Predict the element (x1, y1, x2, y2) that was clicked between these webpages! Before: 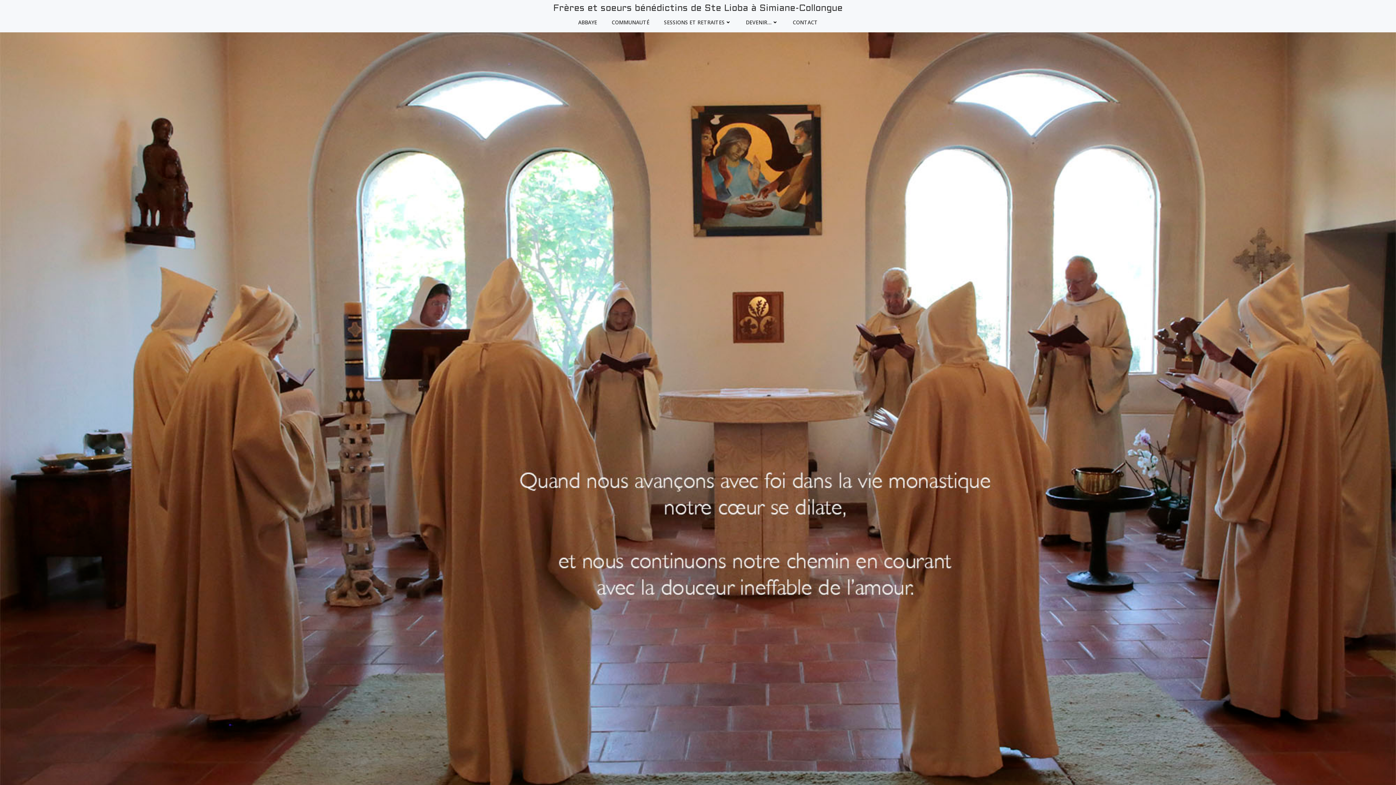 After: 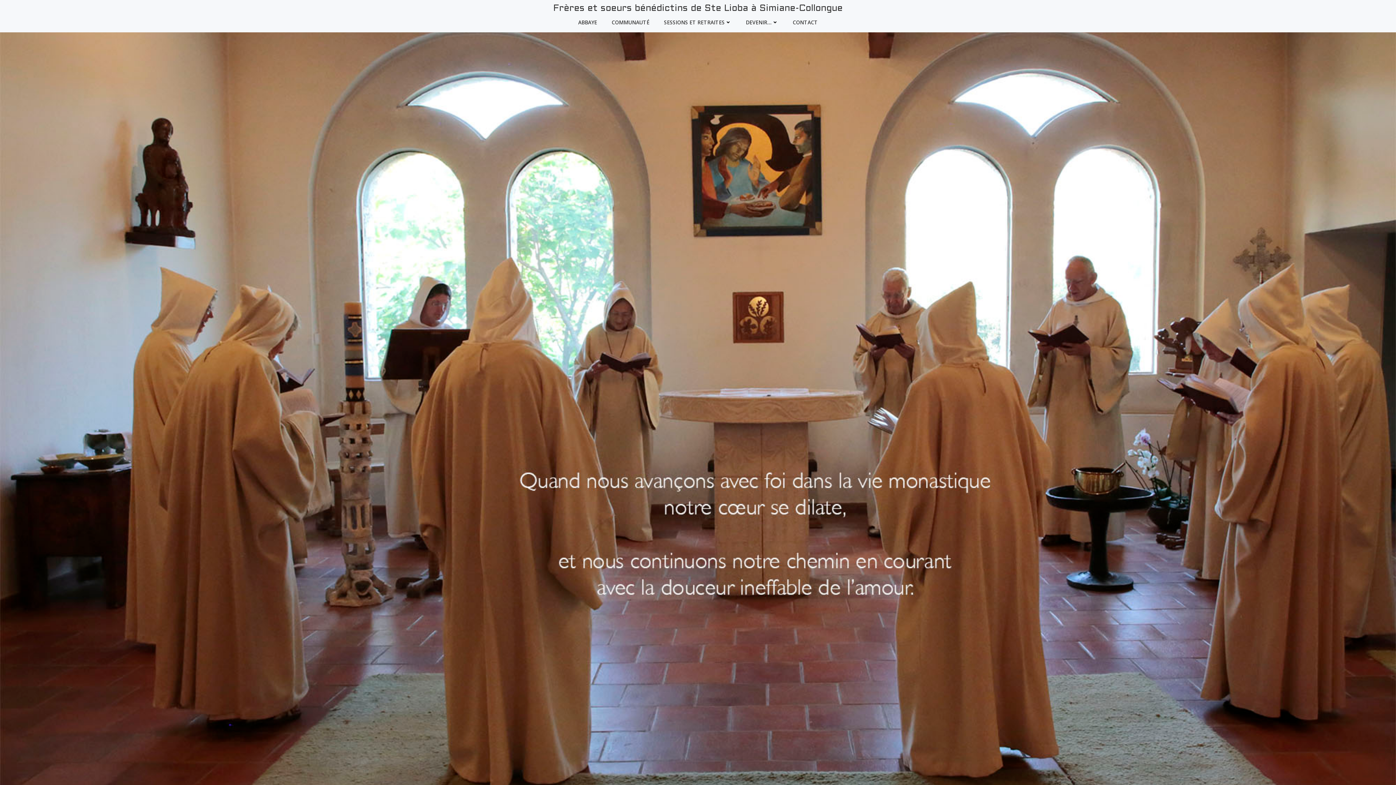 Action: label: Frères et soeurs bénédictins de Ste Lioba à Simiane-Collongue bbox: (553, 3, 842, 14)